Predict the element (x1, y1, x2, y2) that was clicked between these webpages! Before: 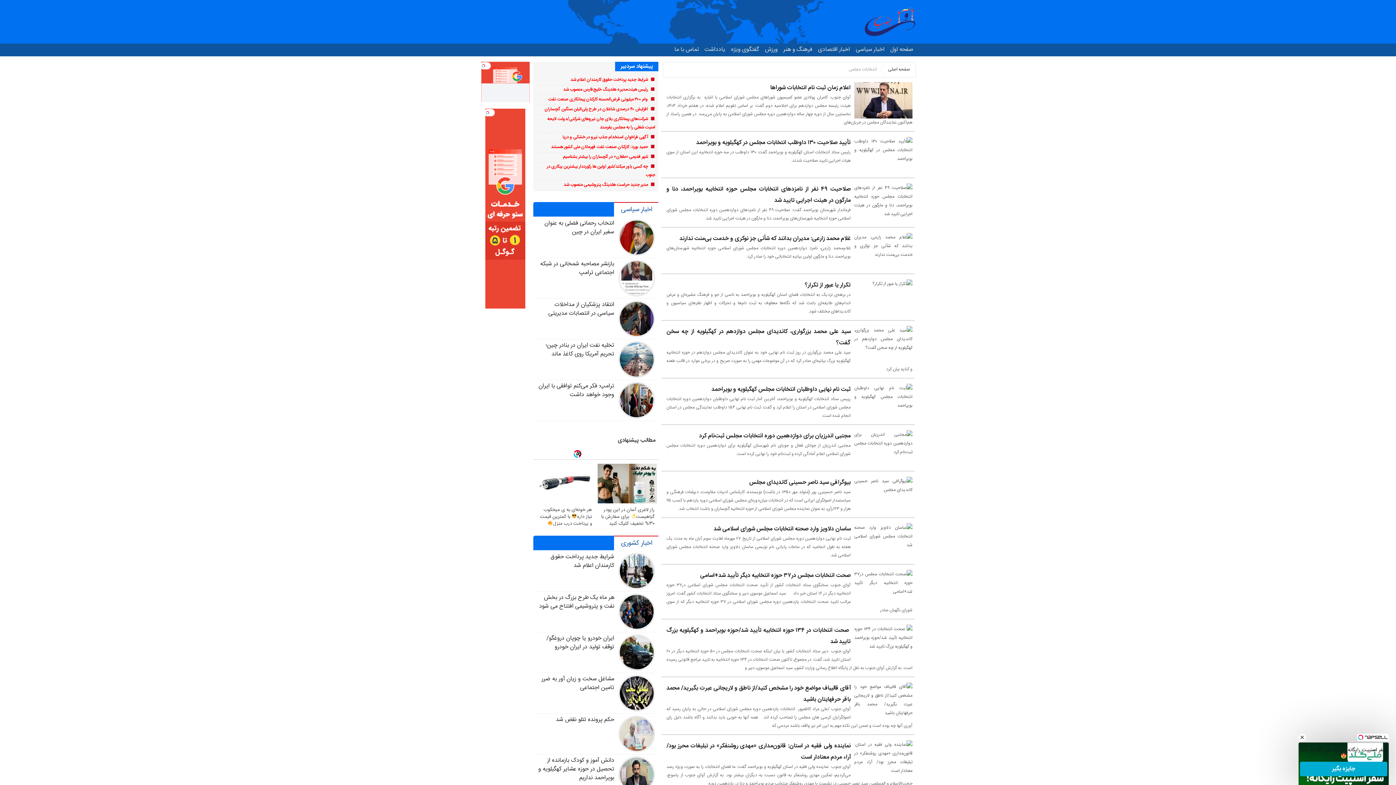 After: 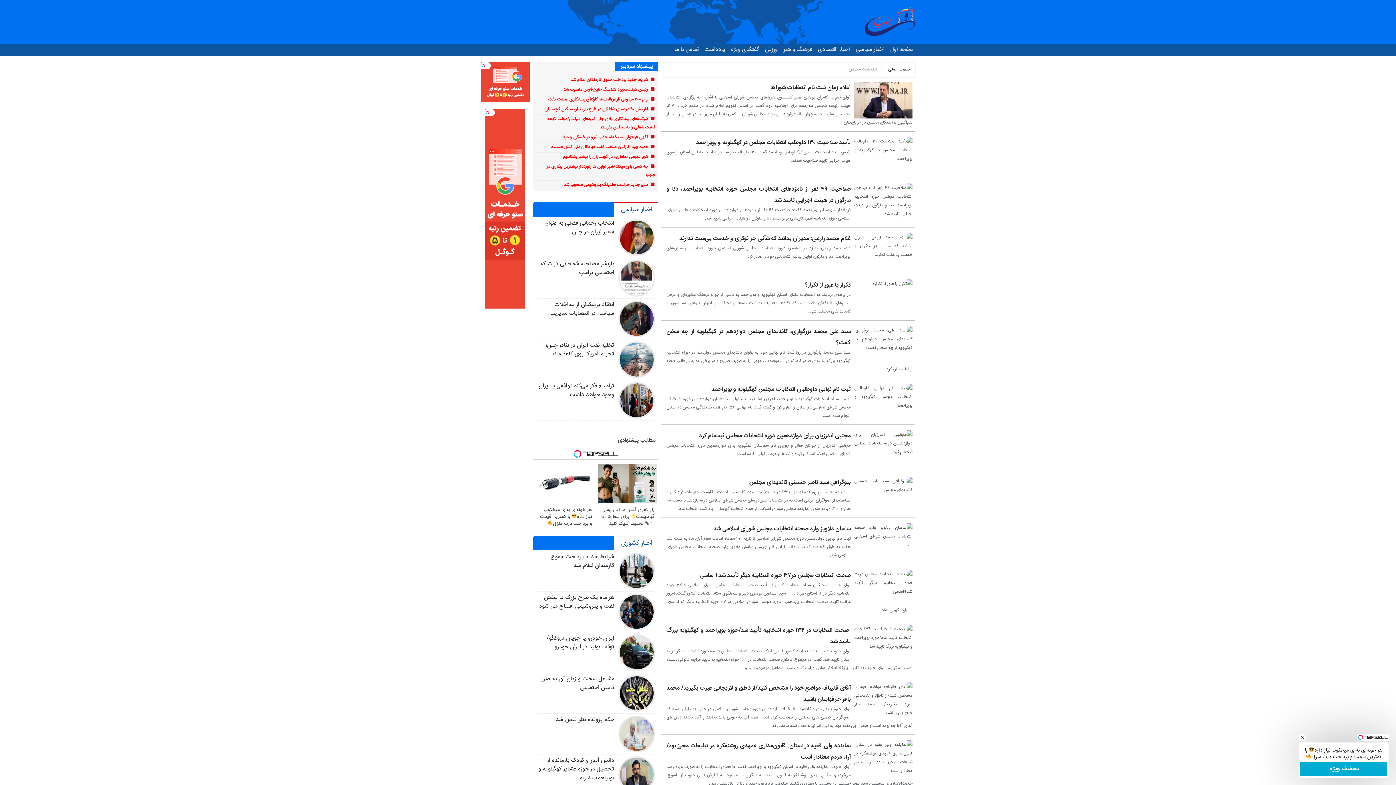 Action: bbox: (479, 97, 531, 104)